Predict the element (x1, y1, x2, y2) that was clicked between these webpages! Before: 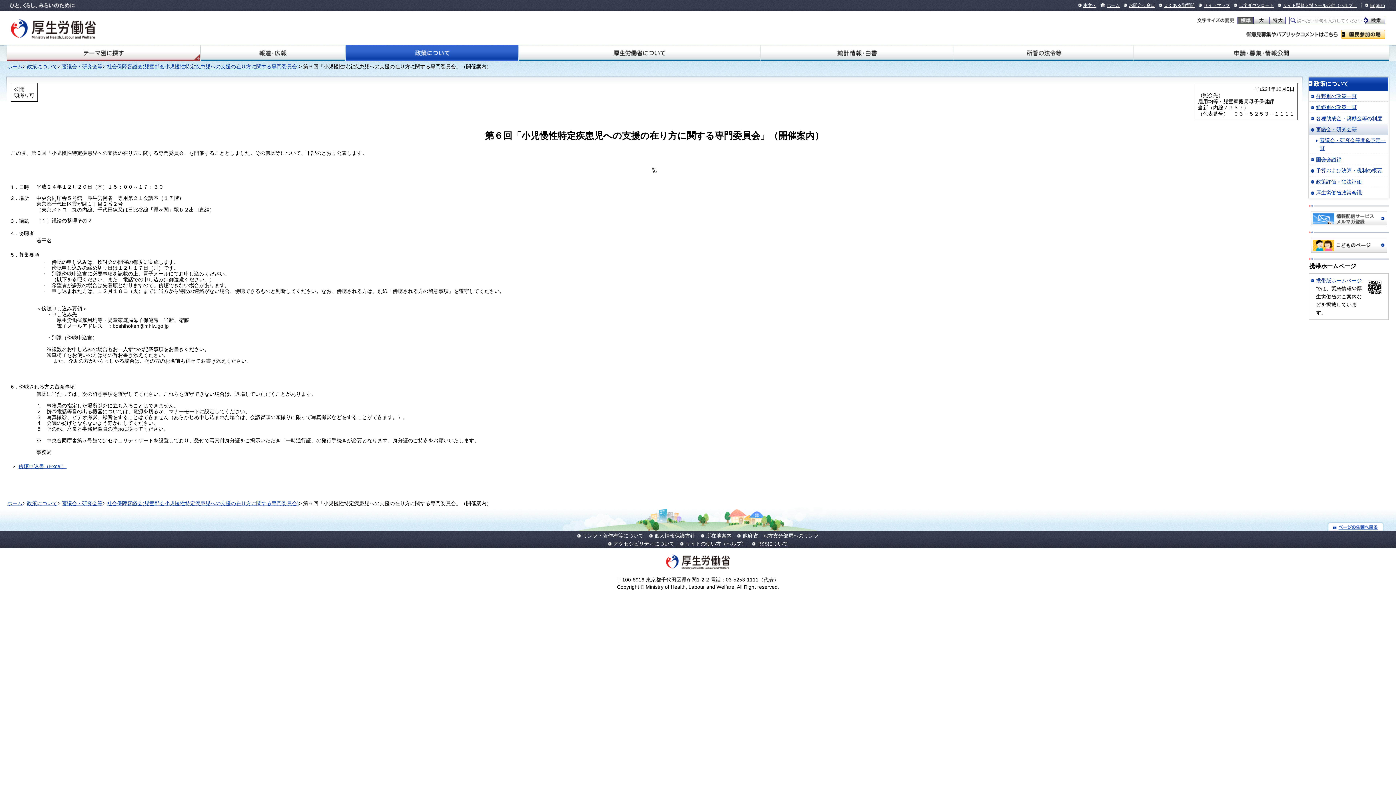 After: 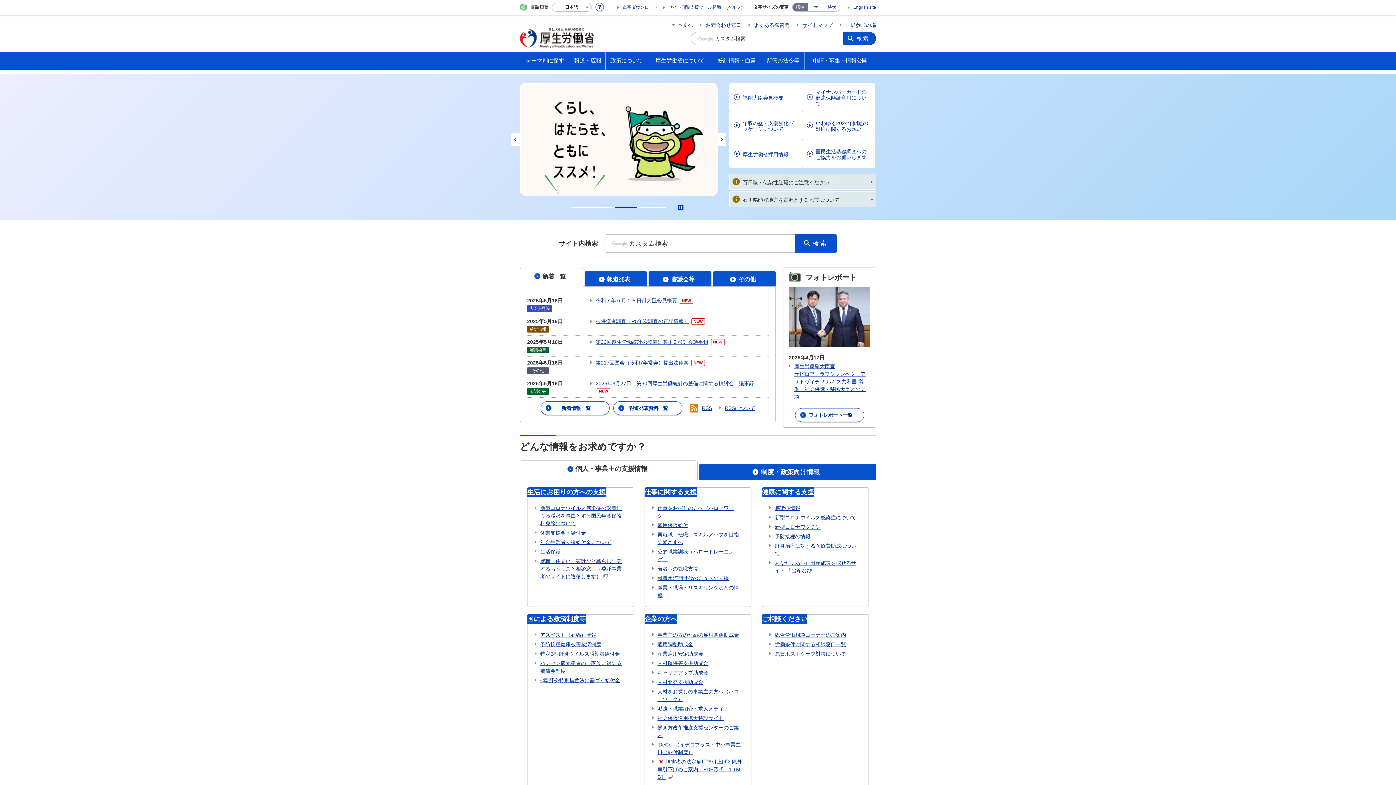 Action: bbox: (666, 552, 730, 556)